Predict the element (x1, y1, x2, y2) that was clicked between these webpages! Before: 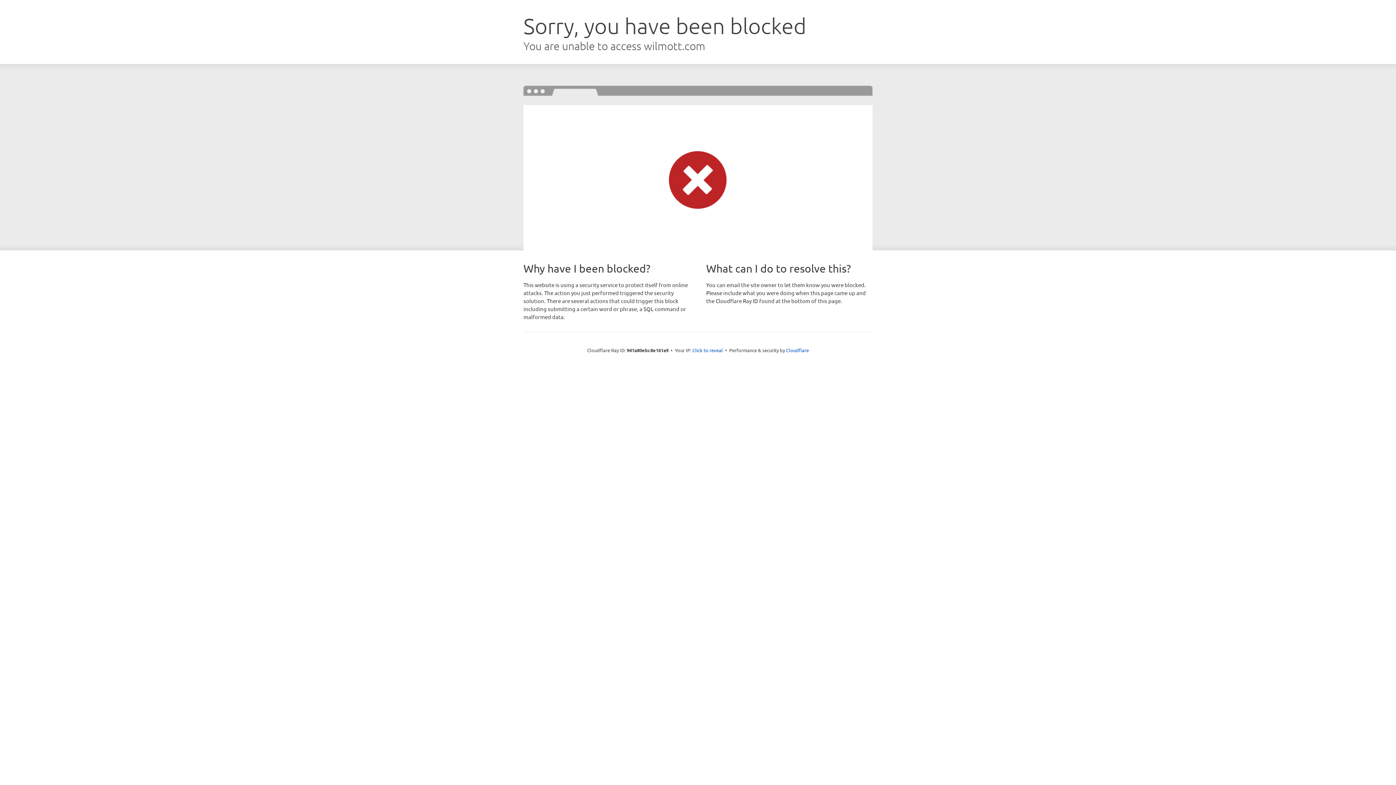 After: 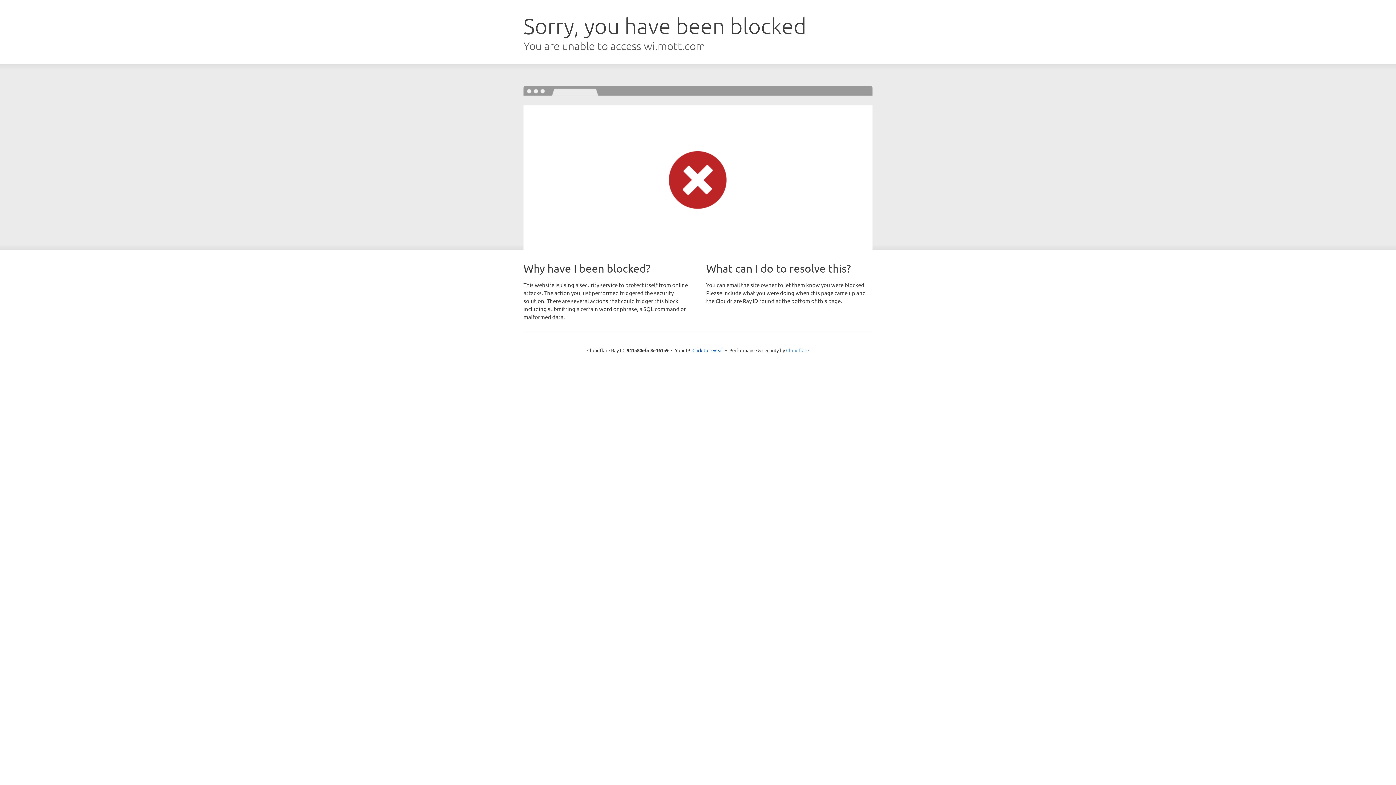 Action: label: Cloudflare bbox: (786, 347, 809, 353)